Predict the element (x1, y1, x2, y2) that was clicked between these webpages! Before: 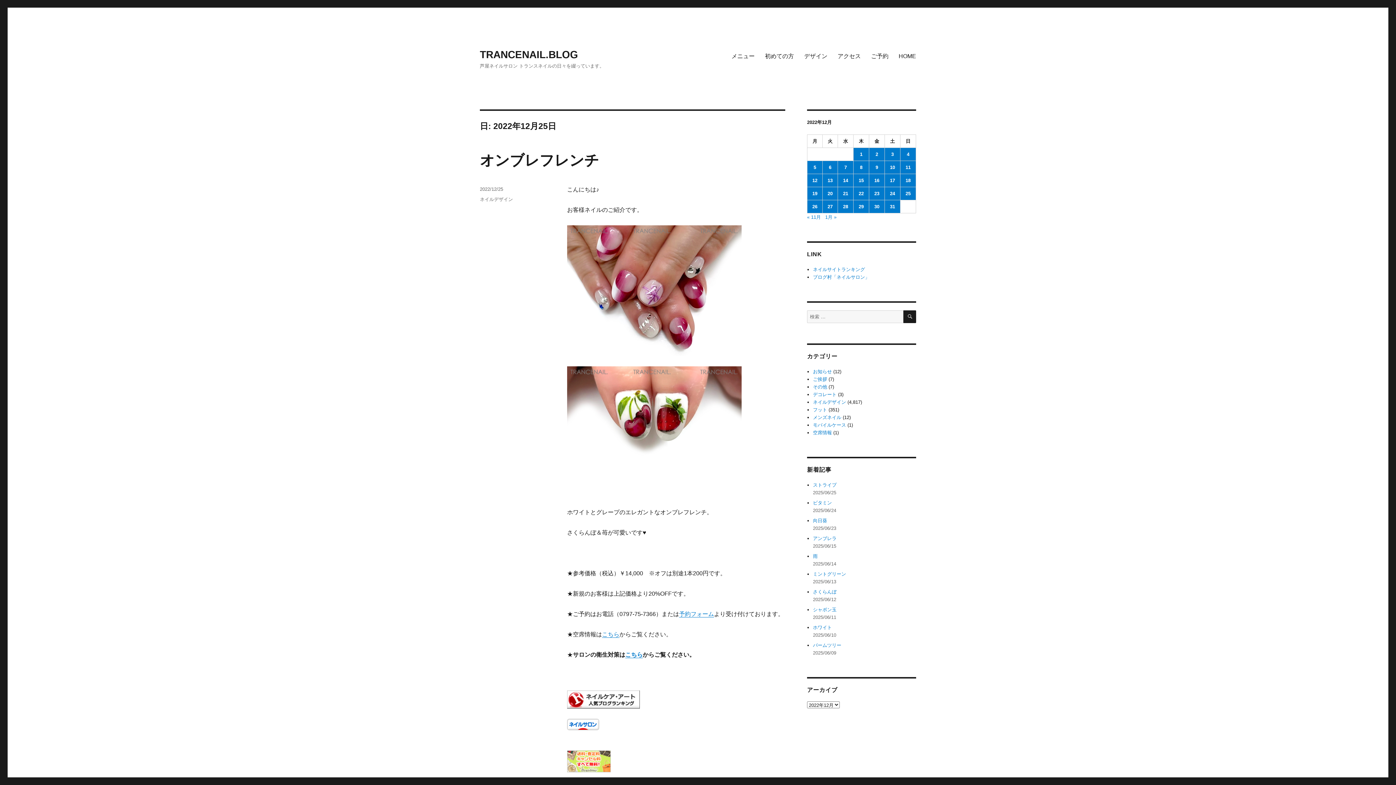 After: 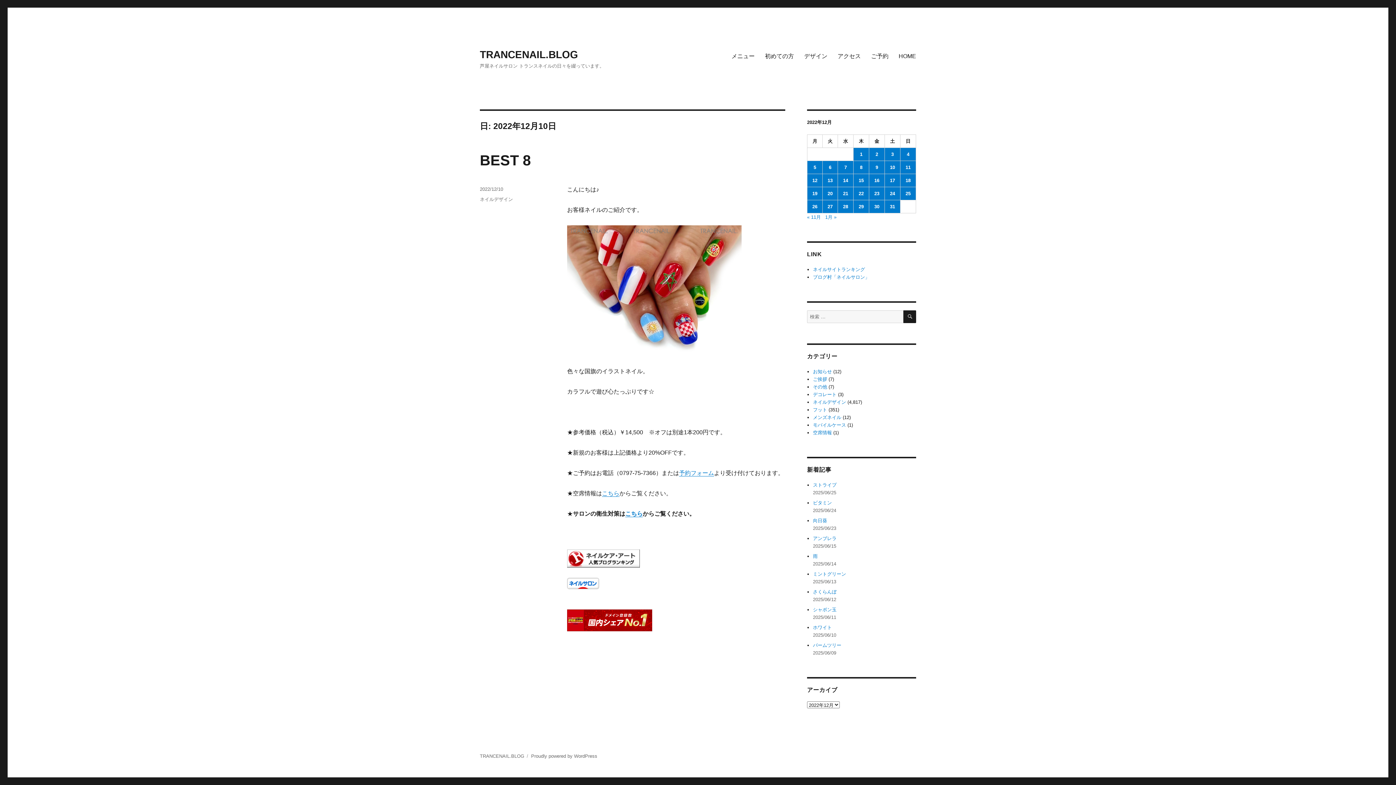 Action: bbox: (885, 161, 900, 173) label: 2022年12月10日 に投稿を公開